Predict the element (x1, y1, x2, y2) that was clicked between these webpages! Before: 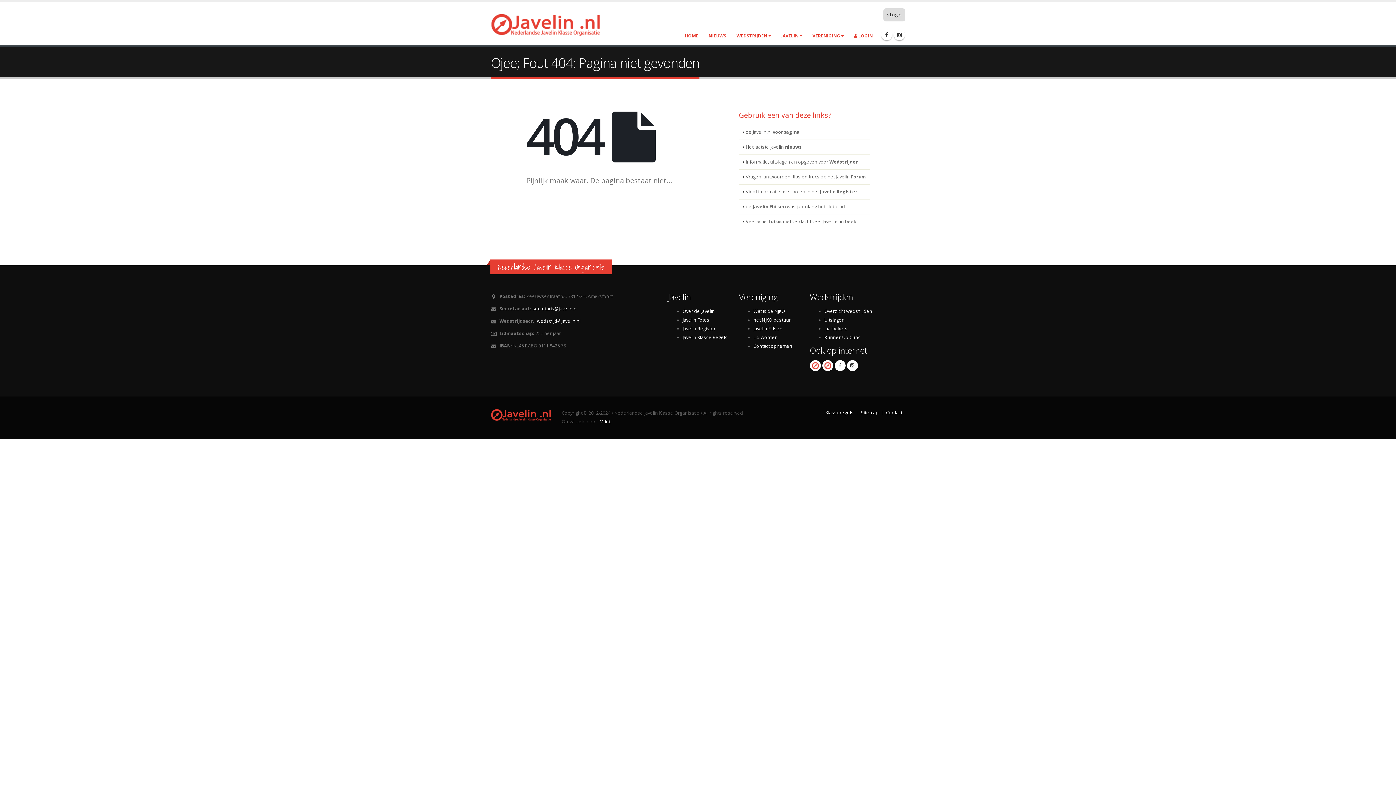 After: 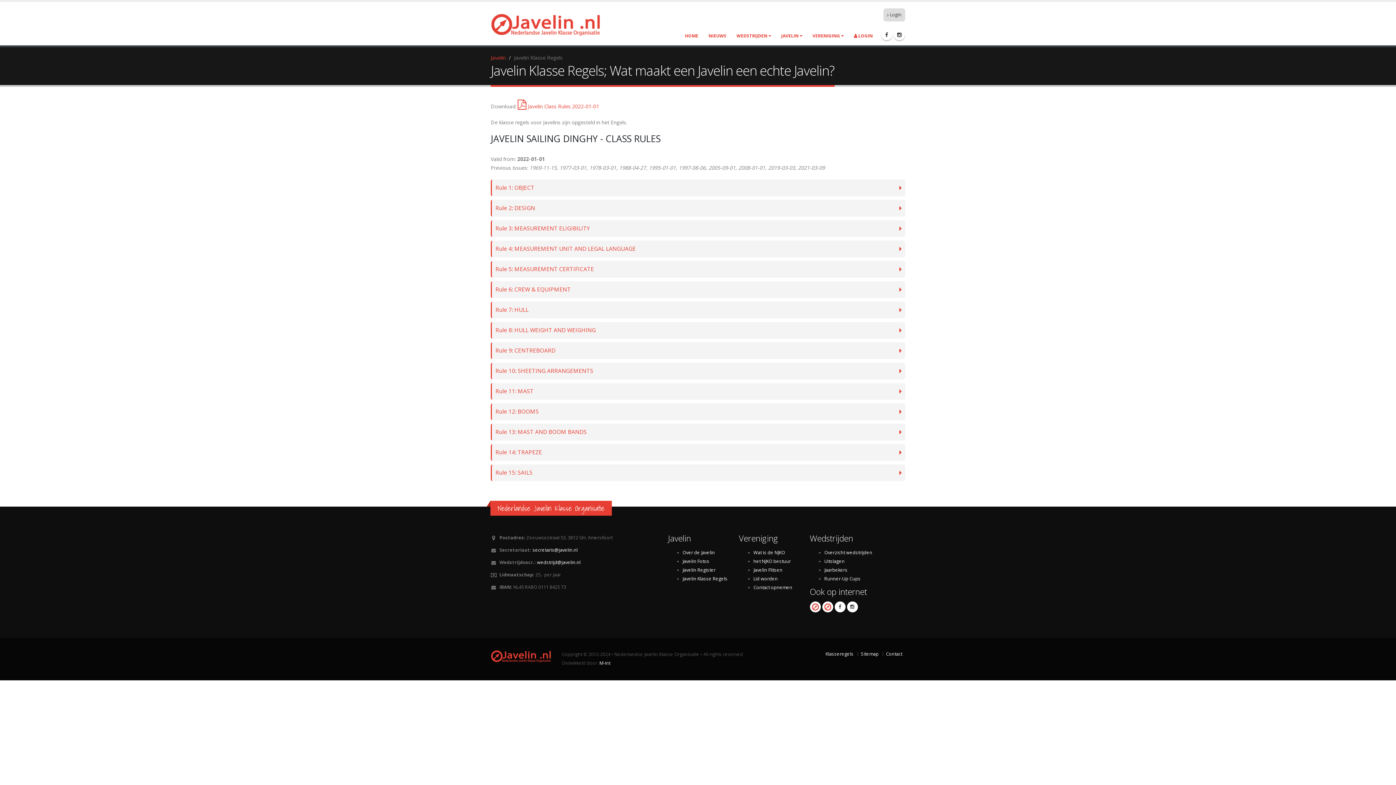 Action: label: Klasseregels bbox: (825, 409, 853, 416)